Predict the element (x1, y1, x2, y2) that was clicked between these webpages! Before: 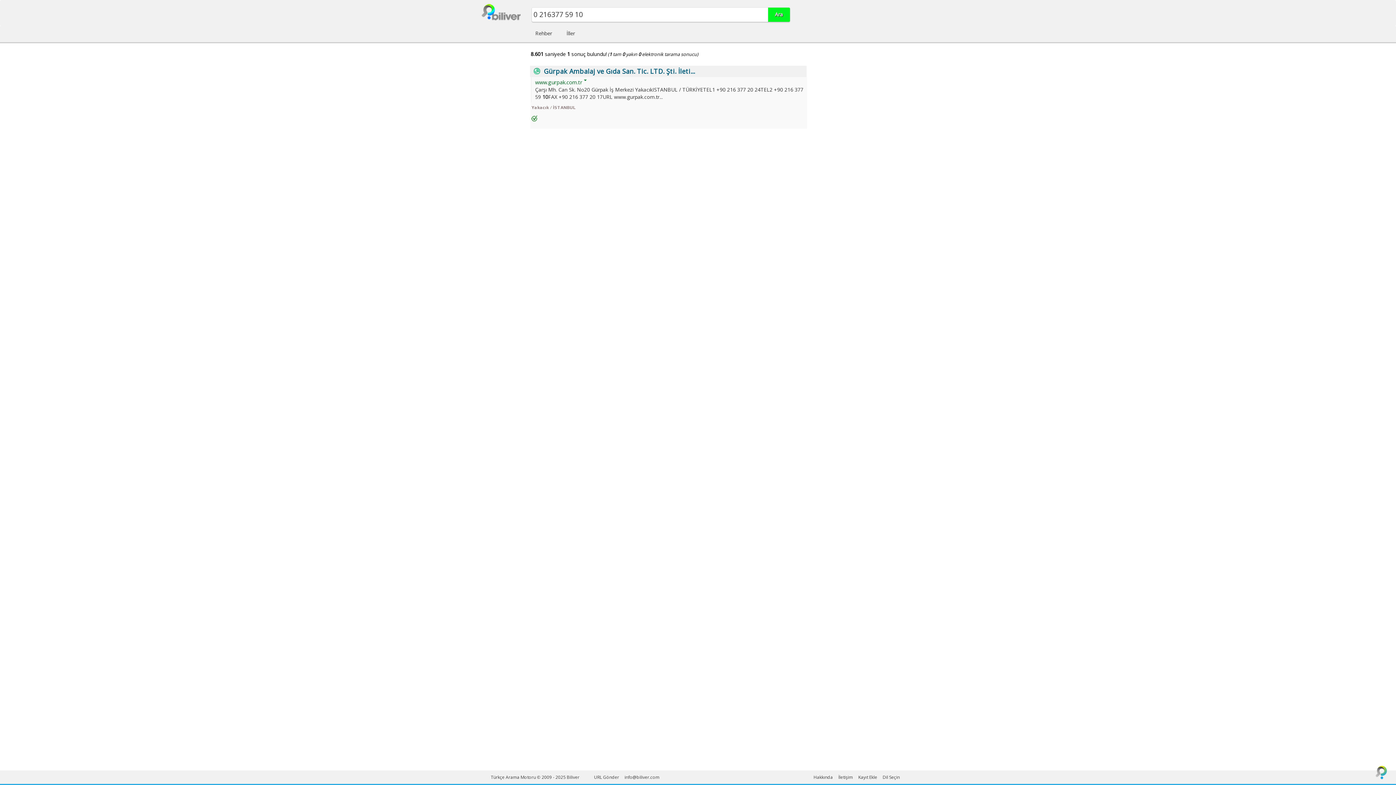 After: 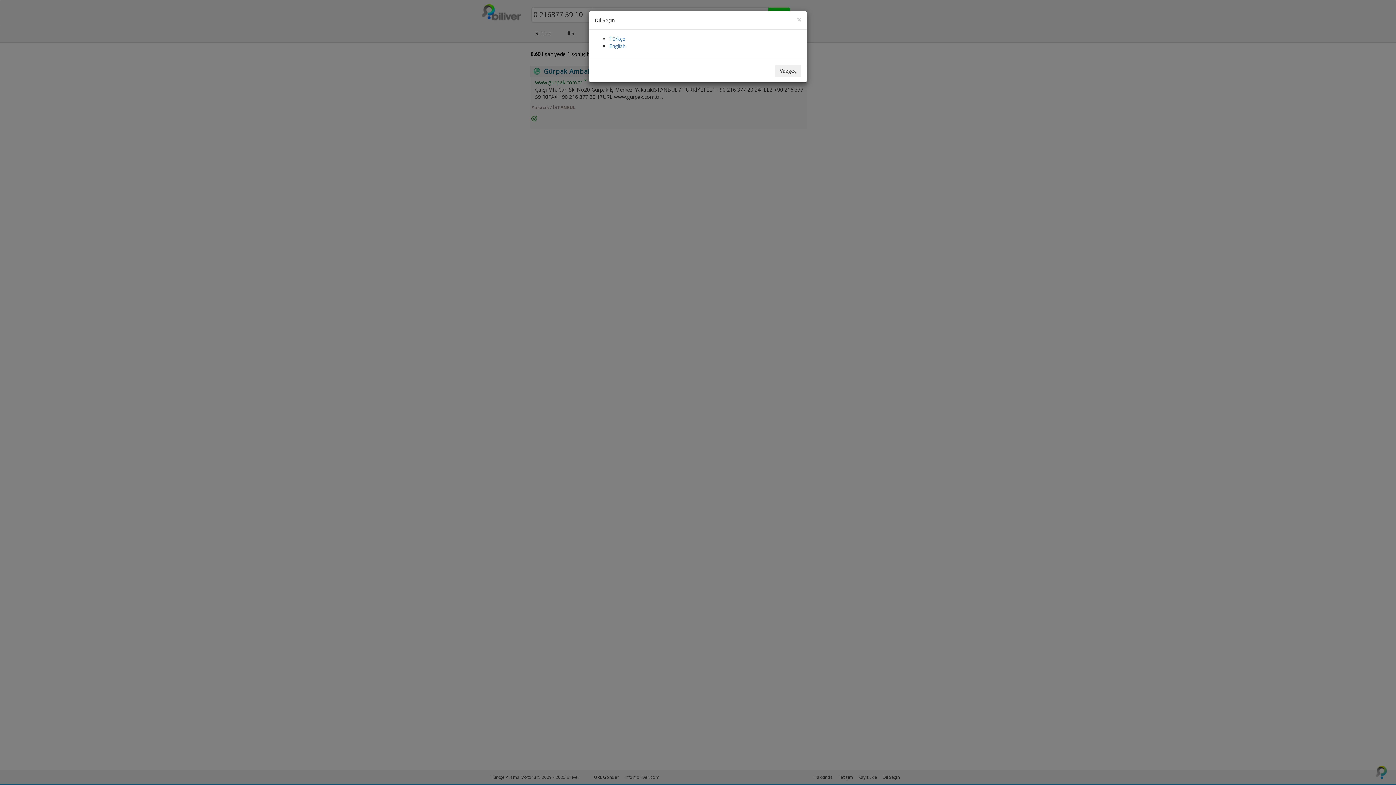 Action: bbox: (882, 774, 900, 780) label: Dil Seçin